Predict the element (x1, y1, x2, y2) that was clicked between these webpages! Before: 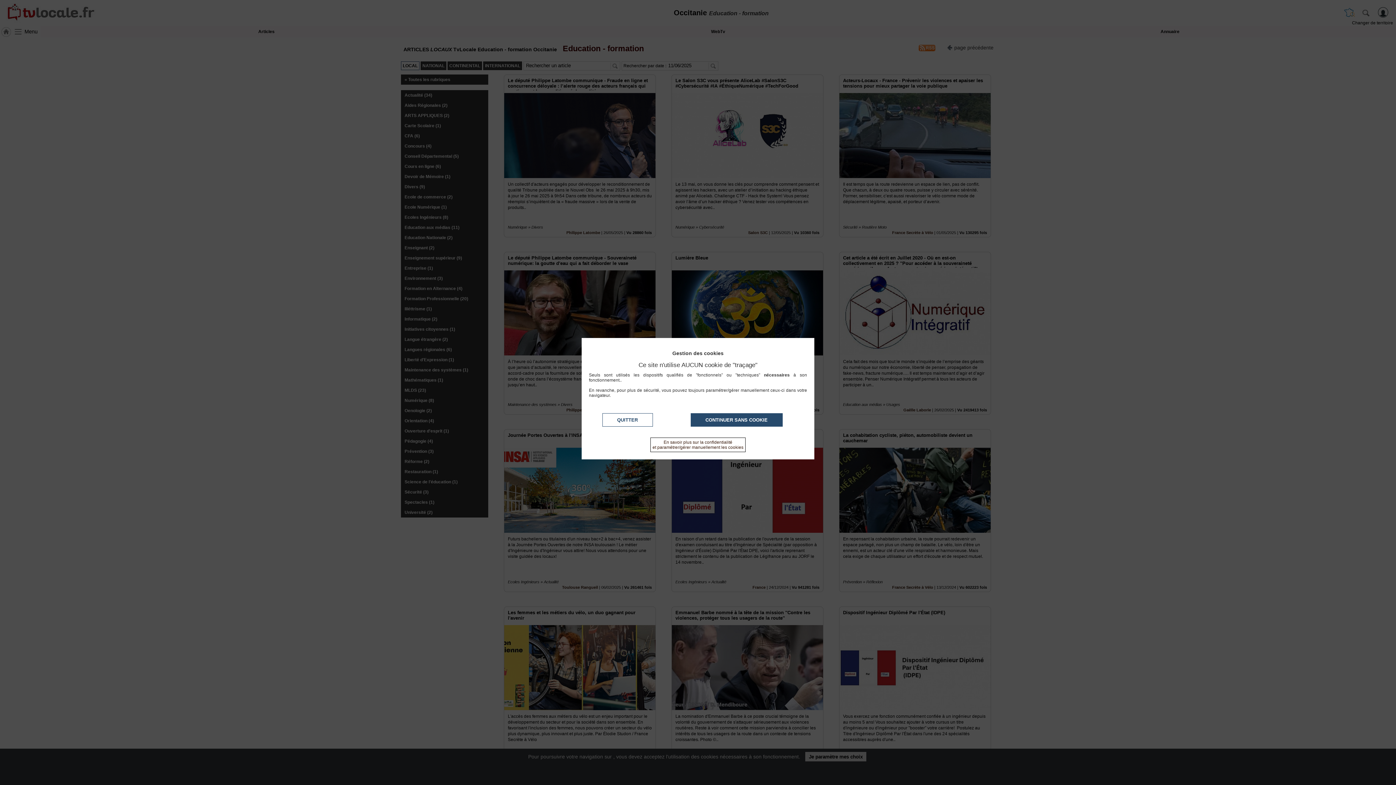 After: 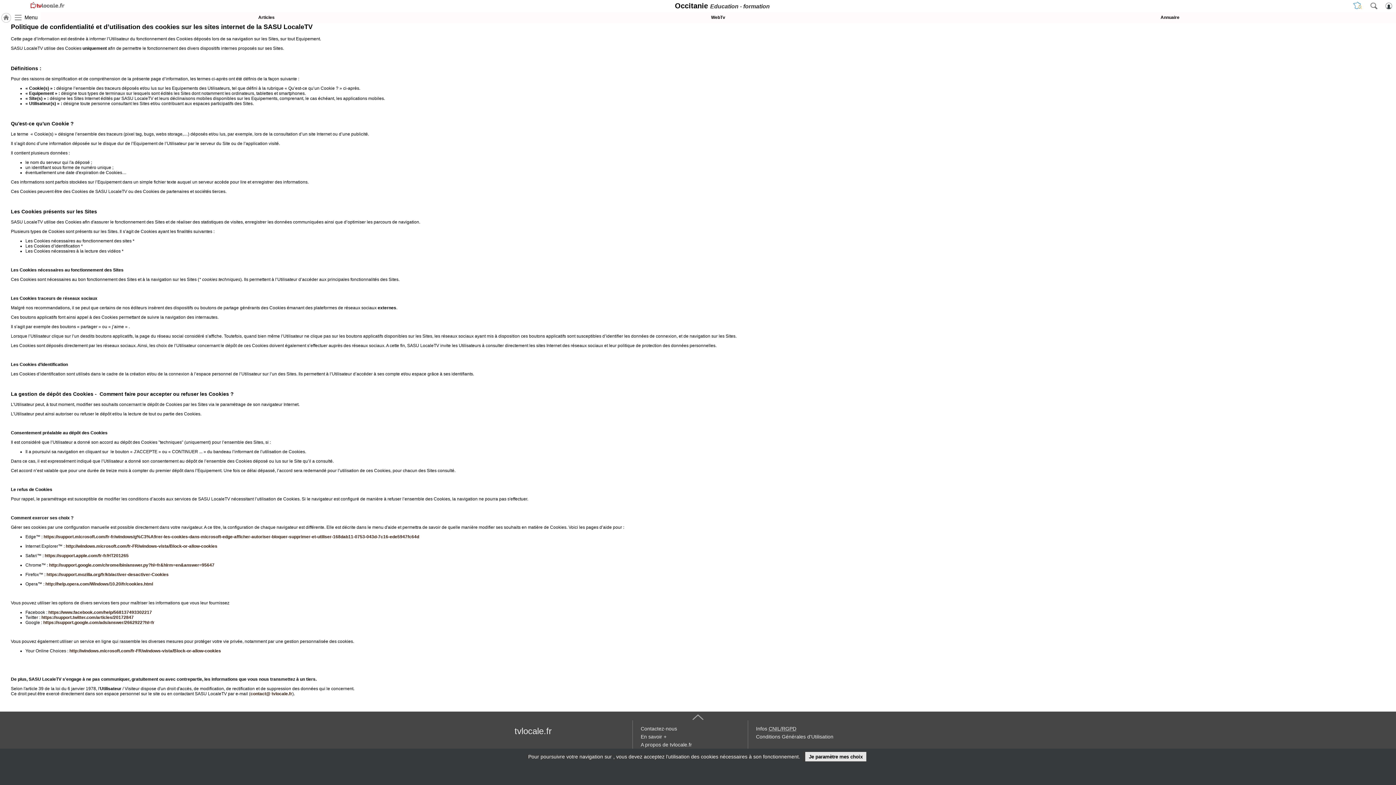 Action: label: En savoir plus sur la confidentialité
et paramétrer/gérer manuellement les cookies bbox: (650, 437, 745, 452)